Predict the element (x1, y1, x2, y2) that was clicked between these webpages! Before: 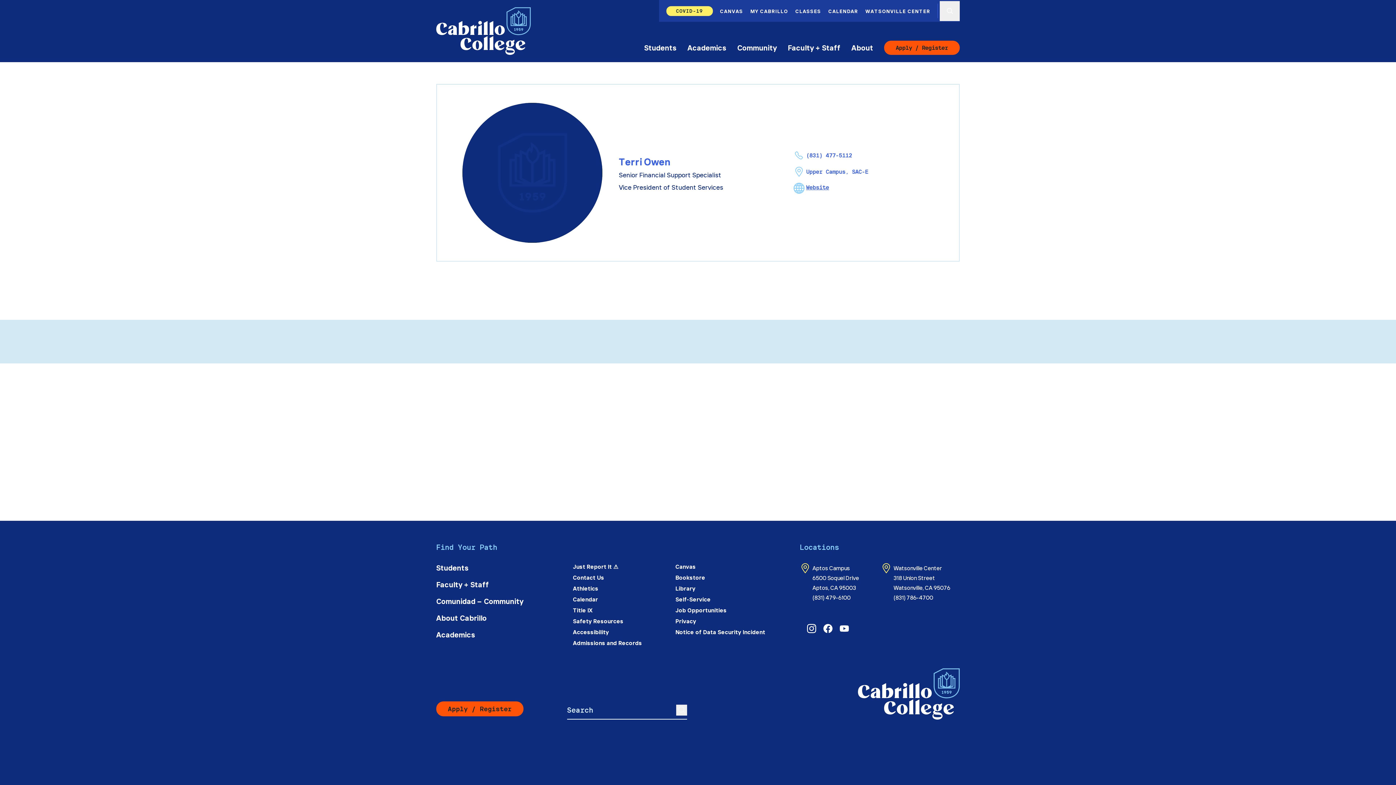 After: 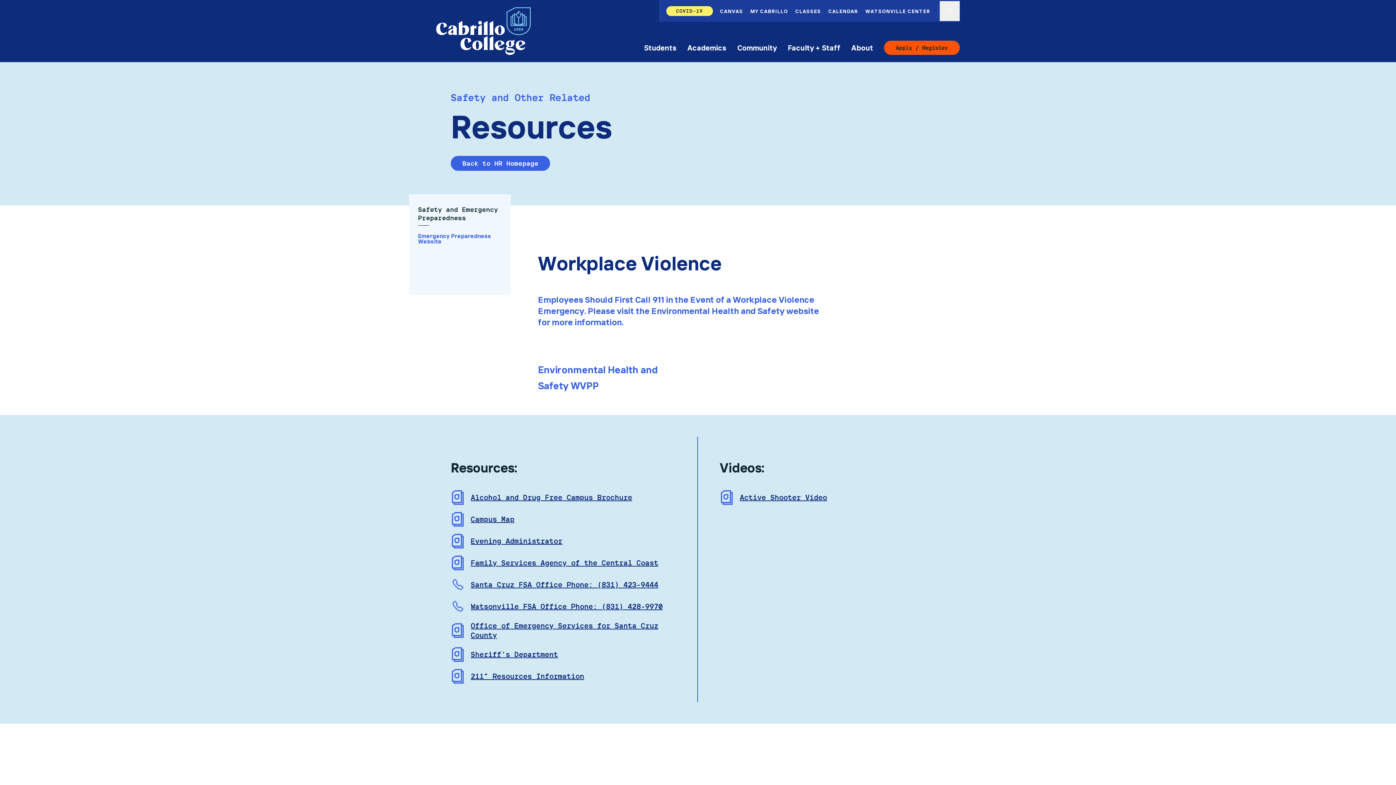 Action: bbox: (573, 617, 675, 625) label: Safety Resources